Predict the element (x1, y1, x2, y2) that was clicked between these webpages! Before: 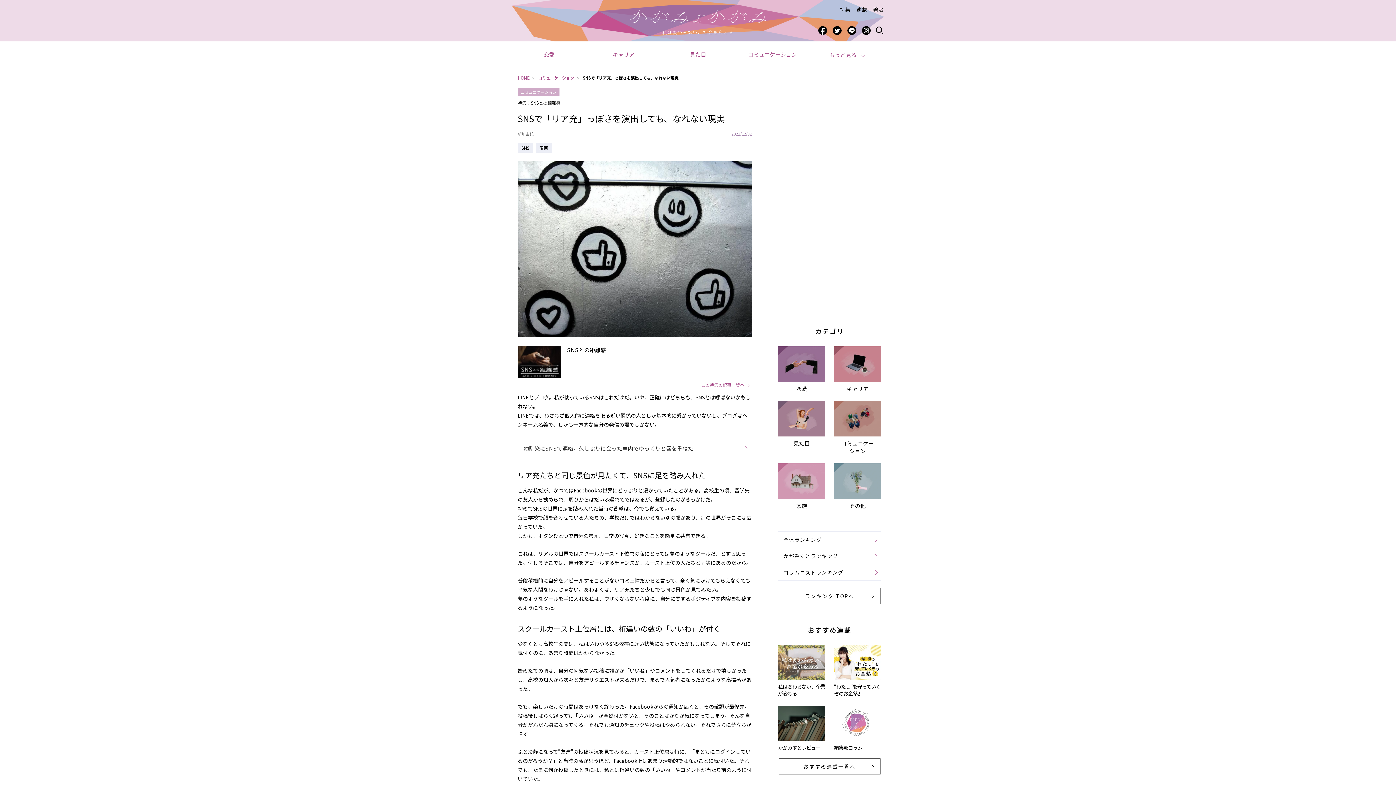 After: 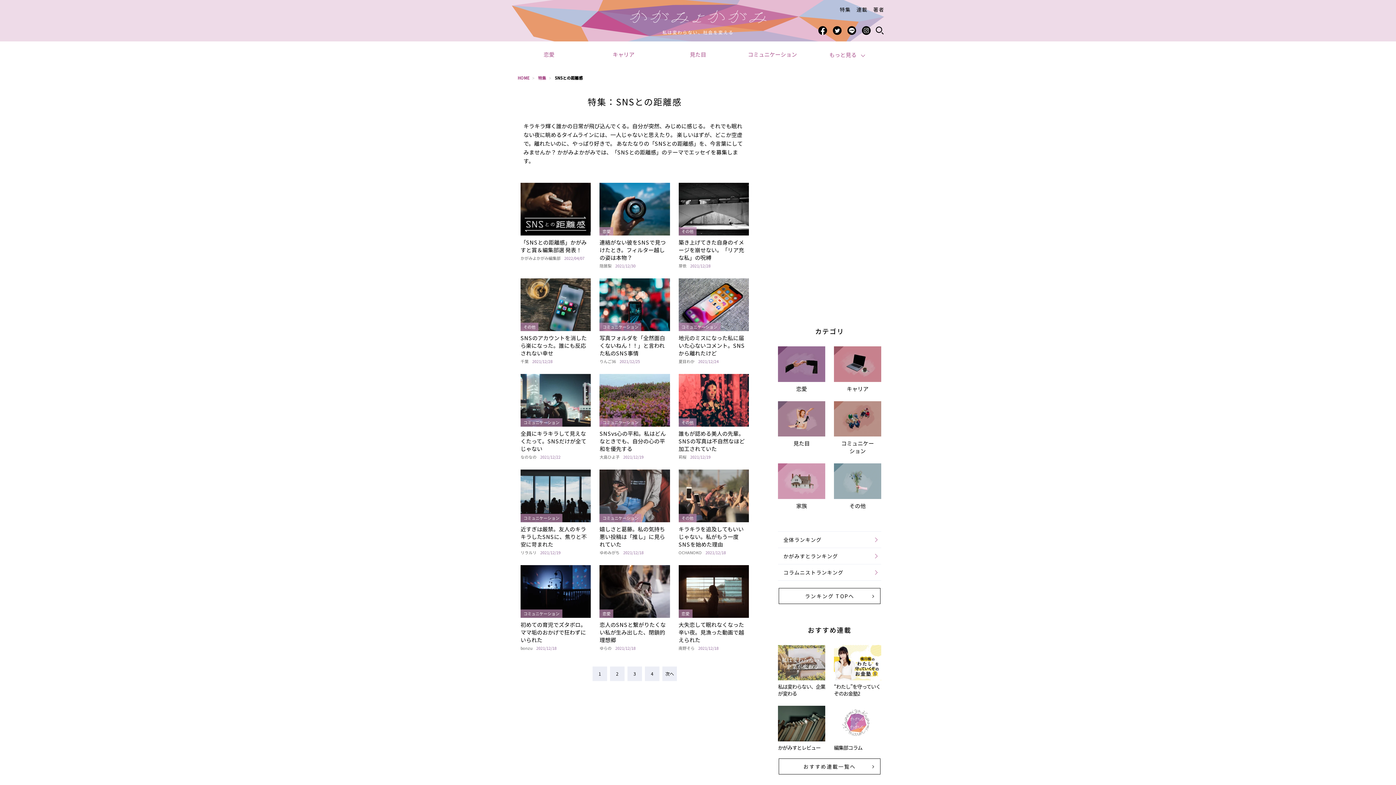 Action: bbox: (517, 345, 561, 378)